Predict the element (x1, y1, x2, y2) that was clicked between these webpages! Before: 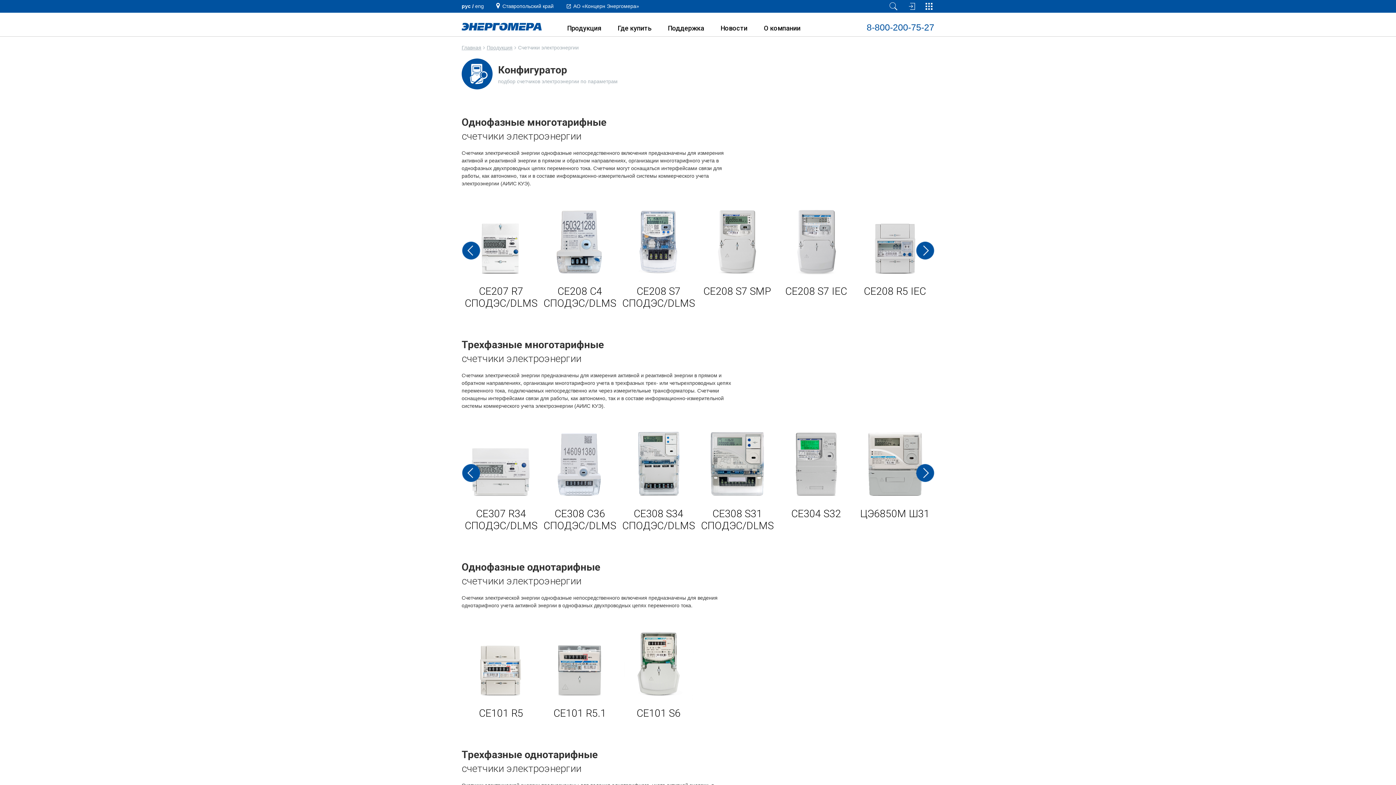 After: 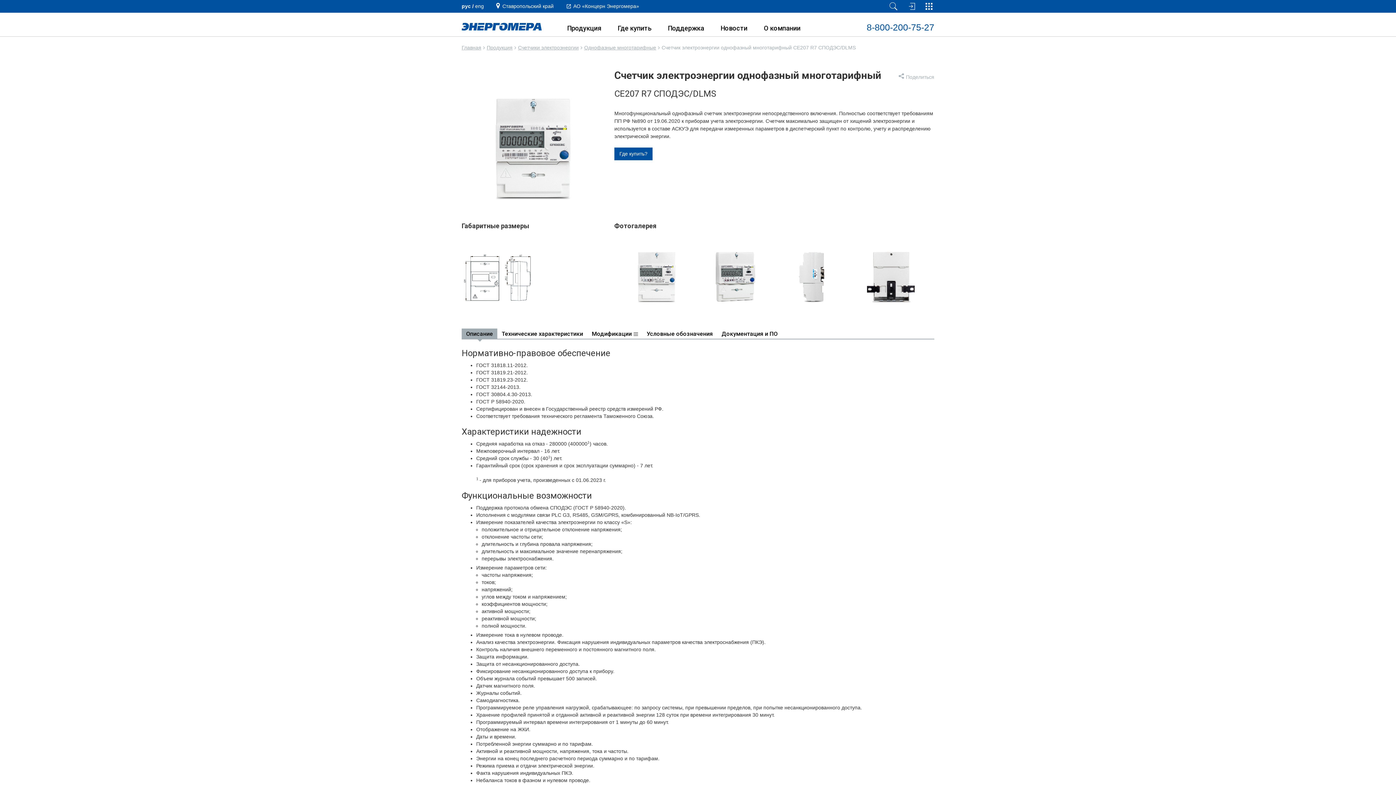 Action: label: CE207 R7 СПОДЭС/DLMS bbox: (462, 238, 540, 309)